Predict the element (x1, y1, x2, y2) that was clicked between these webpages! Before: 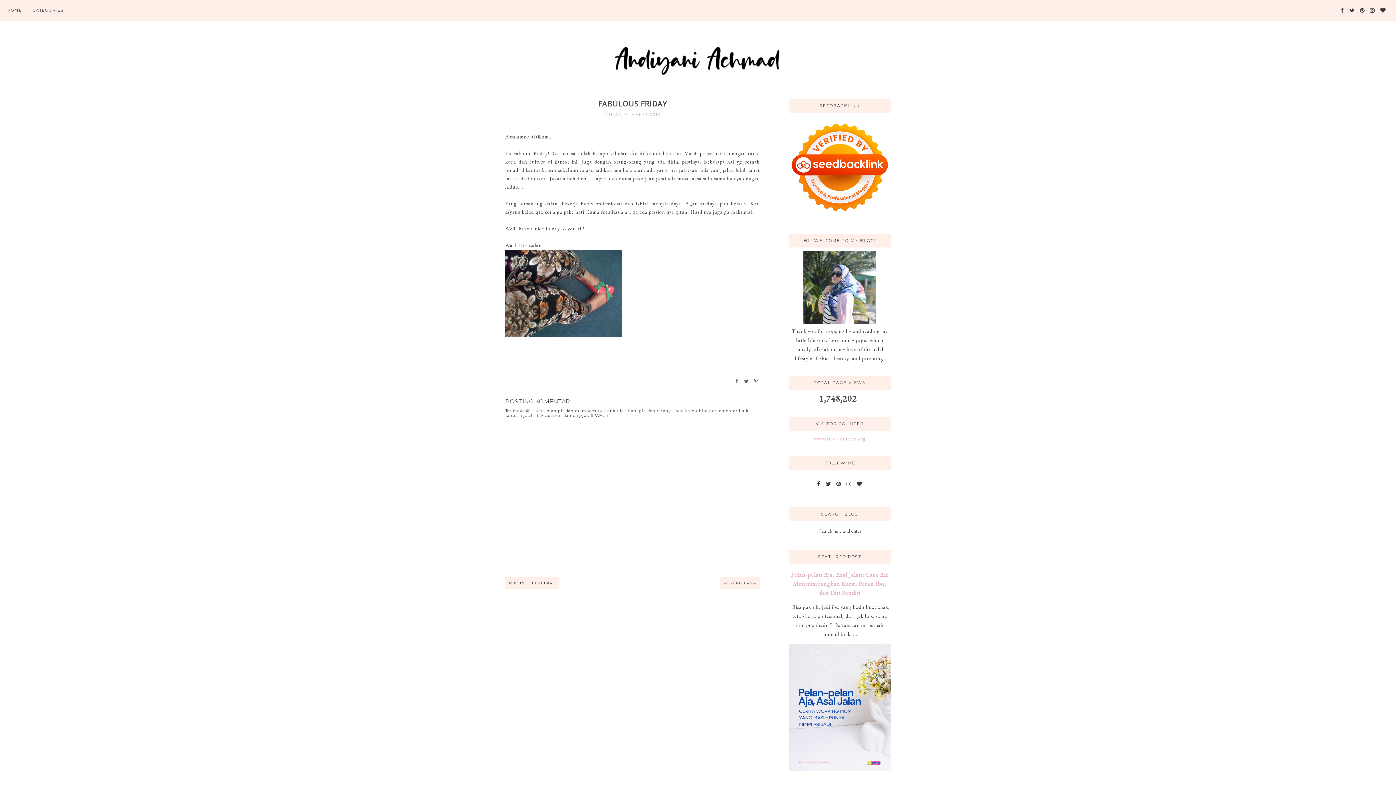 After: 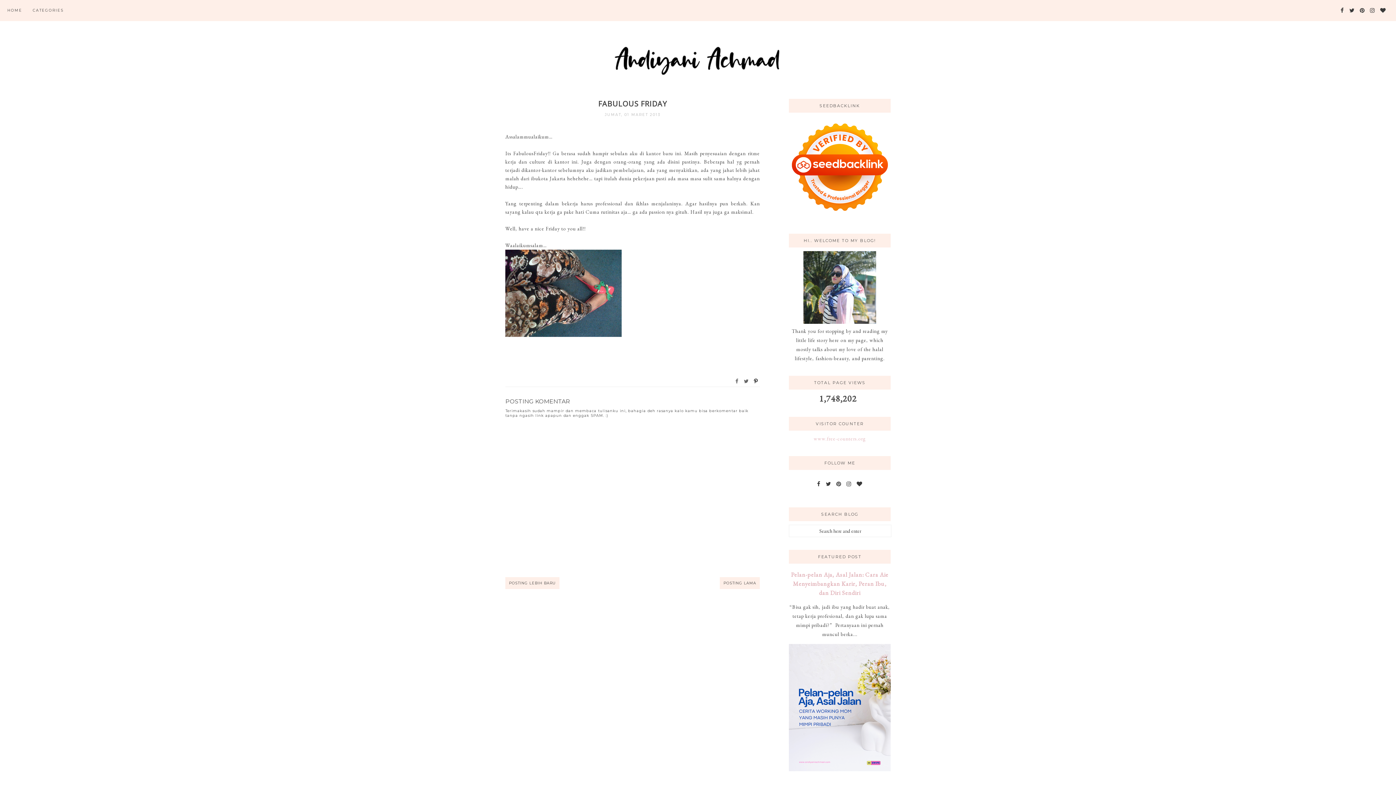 Action: bbox: (753, 377, 759, 385)